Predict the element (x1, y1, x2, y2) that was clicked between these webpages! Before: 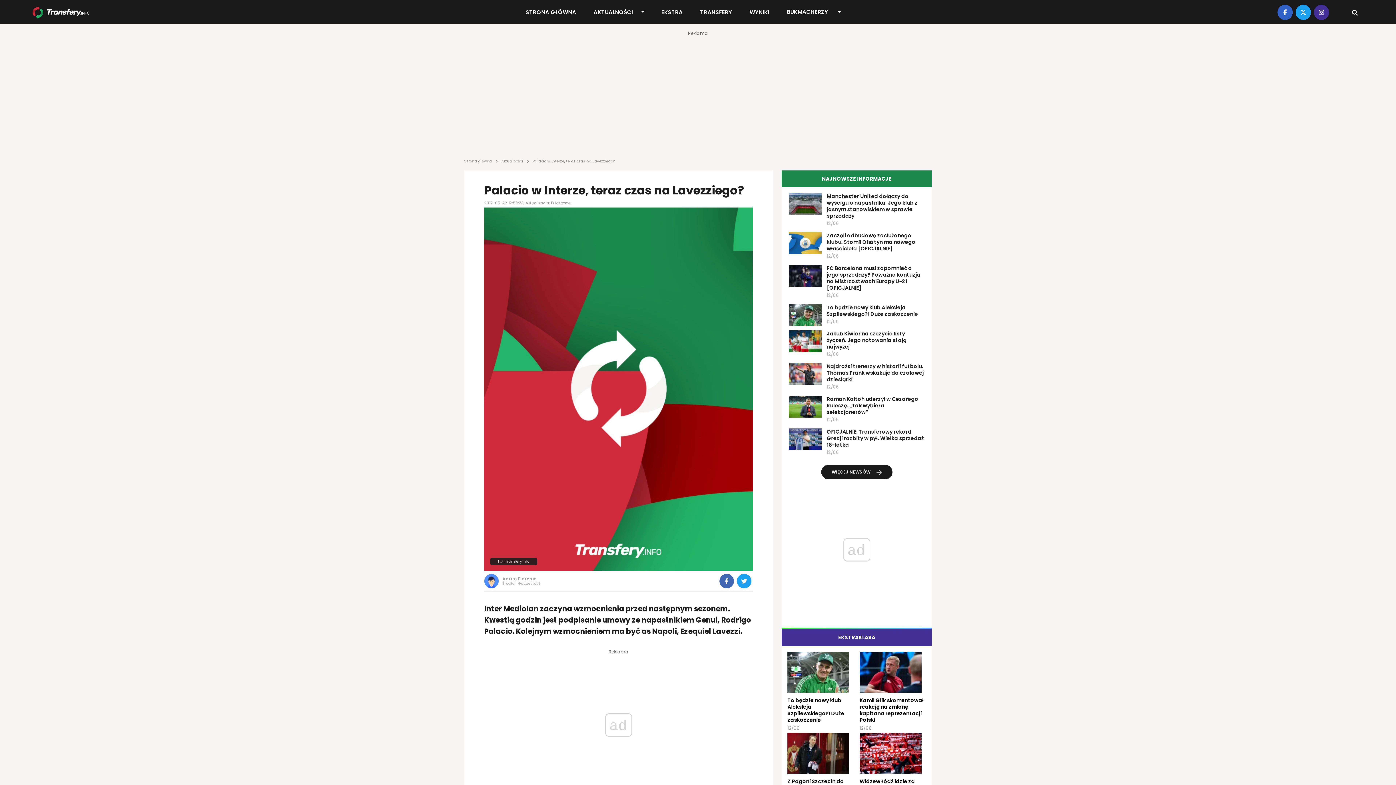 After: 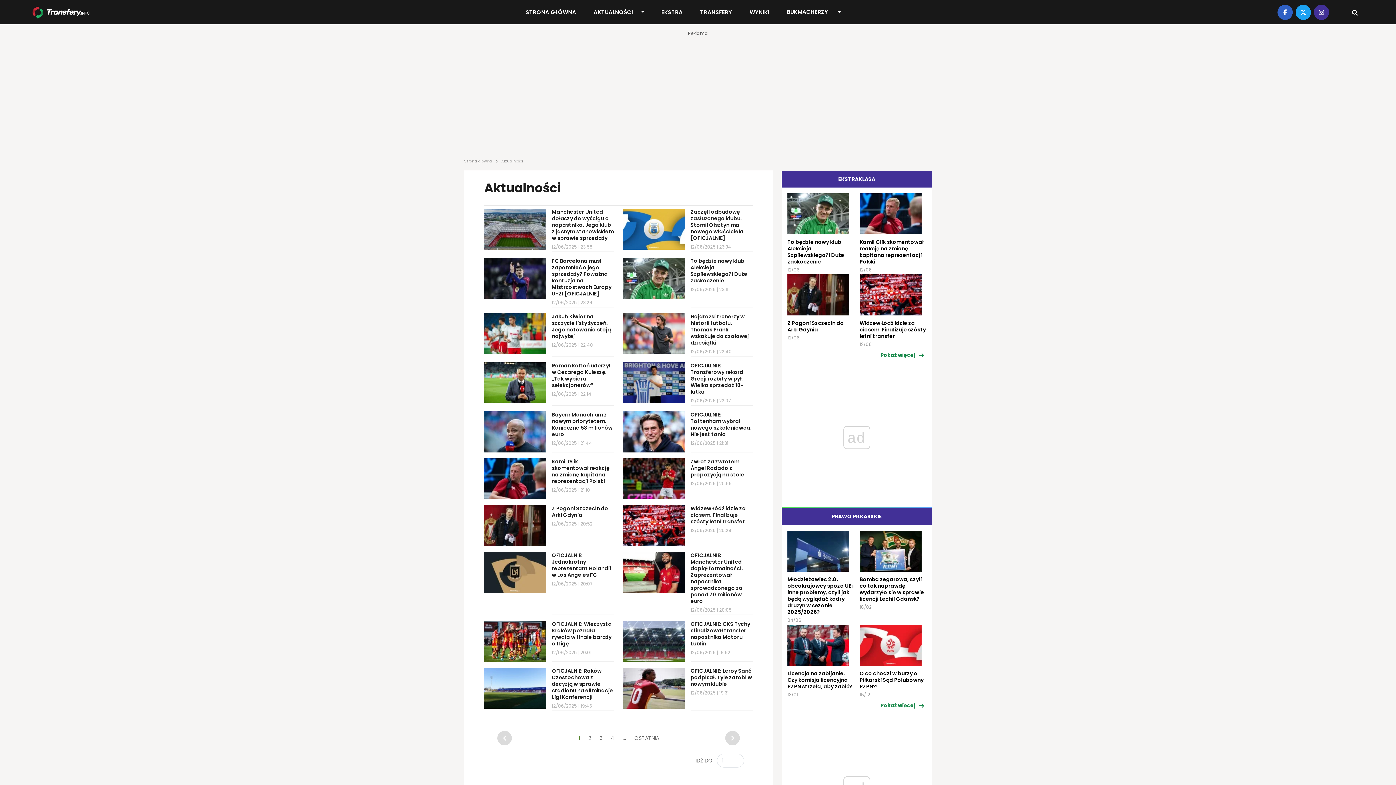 Action: label: Aktualności bbox: (501, 156, 523, 164)